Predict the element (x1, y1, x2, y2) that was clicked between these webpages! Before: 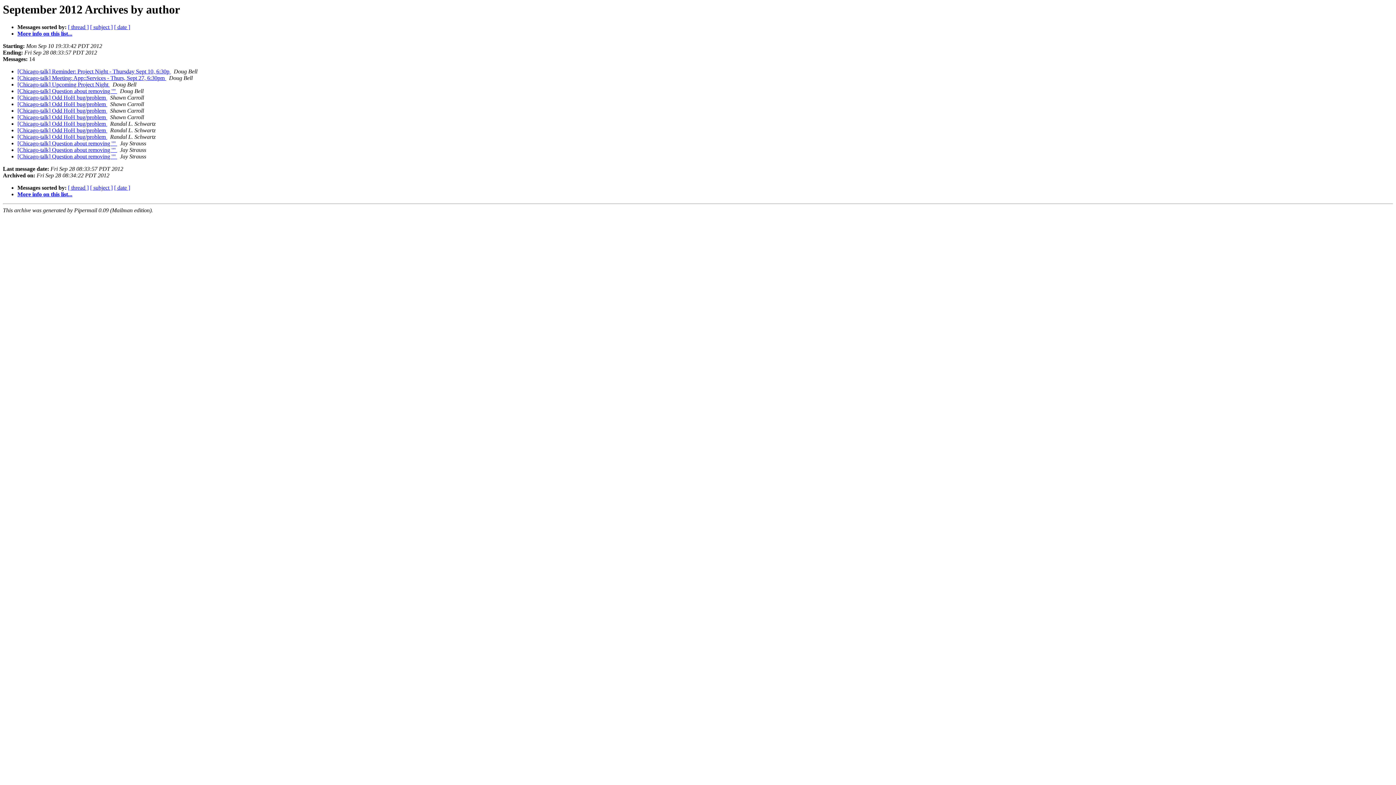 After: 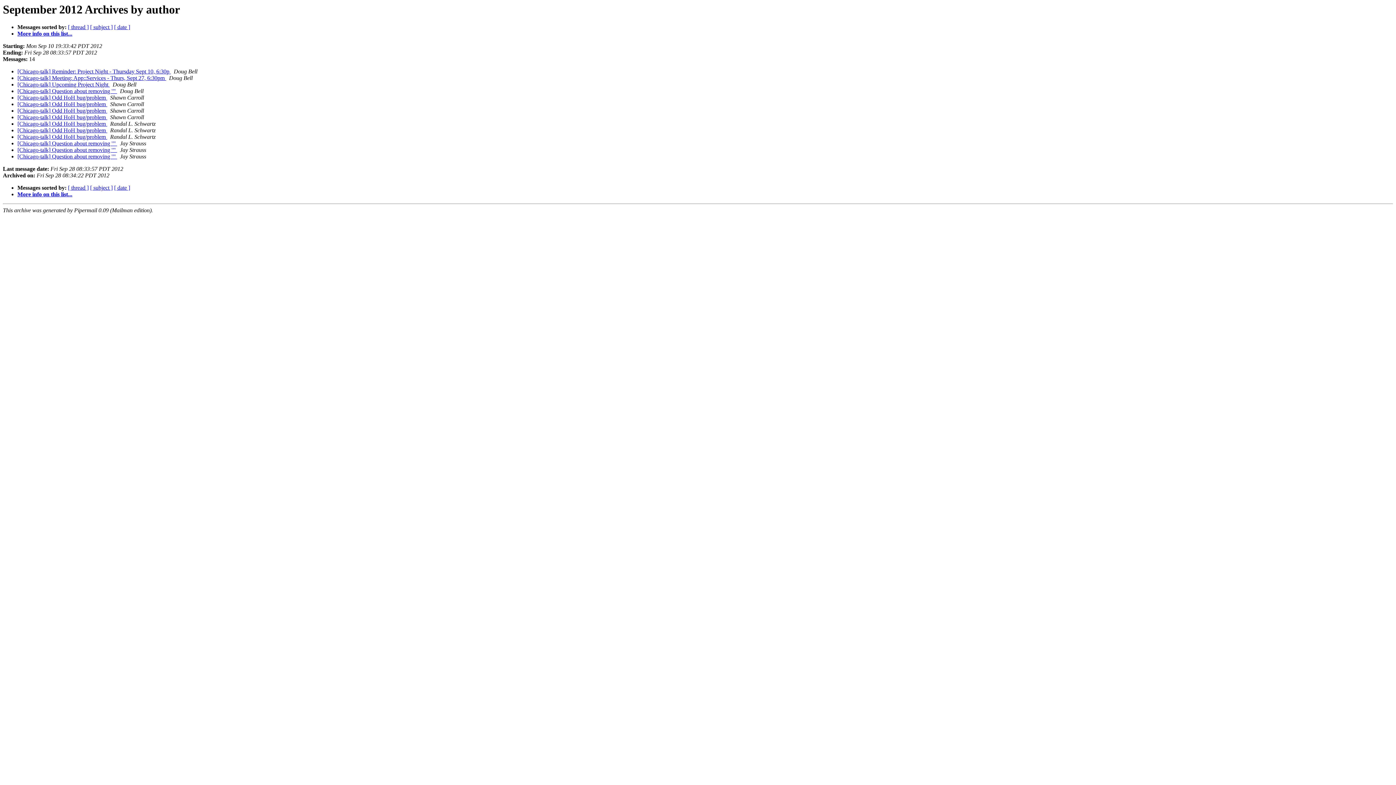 Action: bbox: (107, 94, 108, 100) label:  